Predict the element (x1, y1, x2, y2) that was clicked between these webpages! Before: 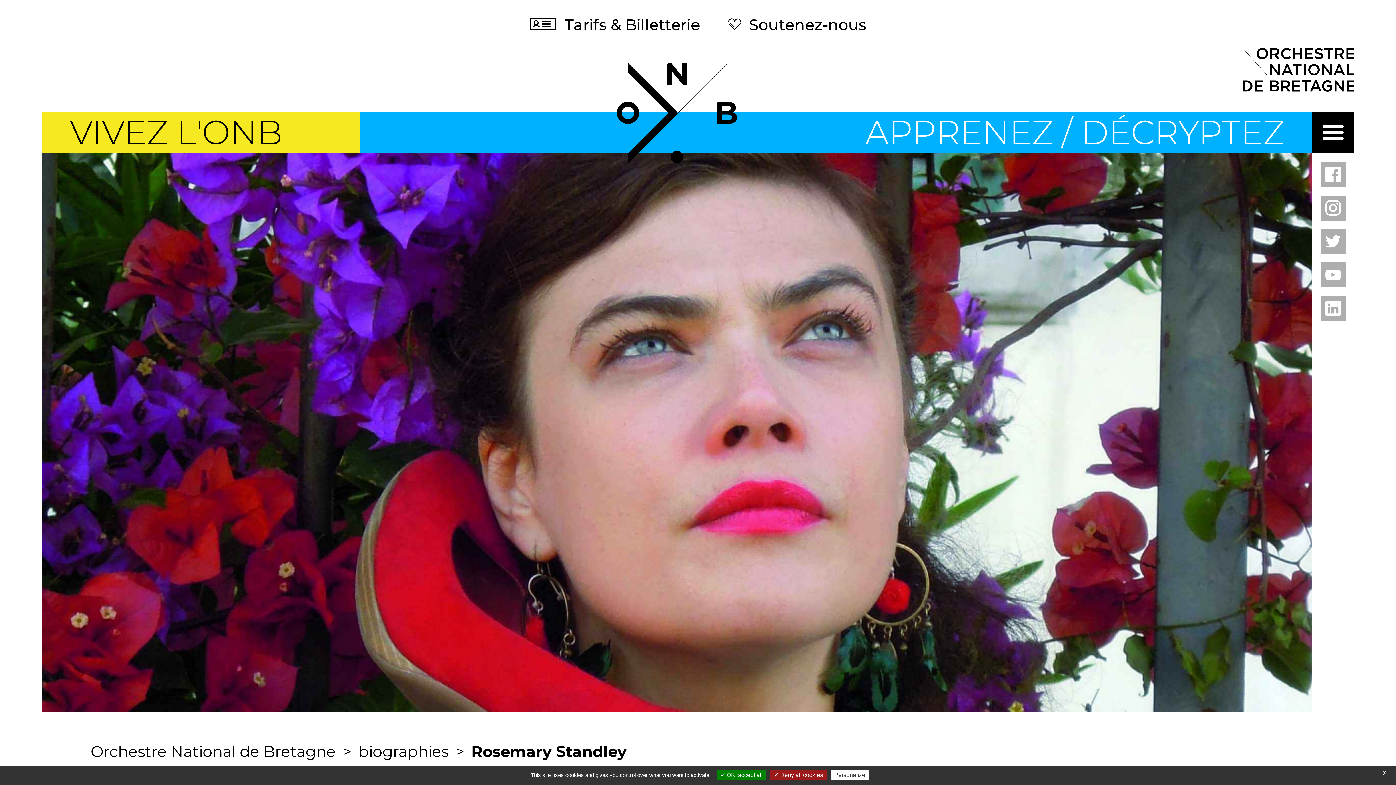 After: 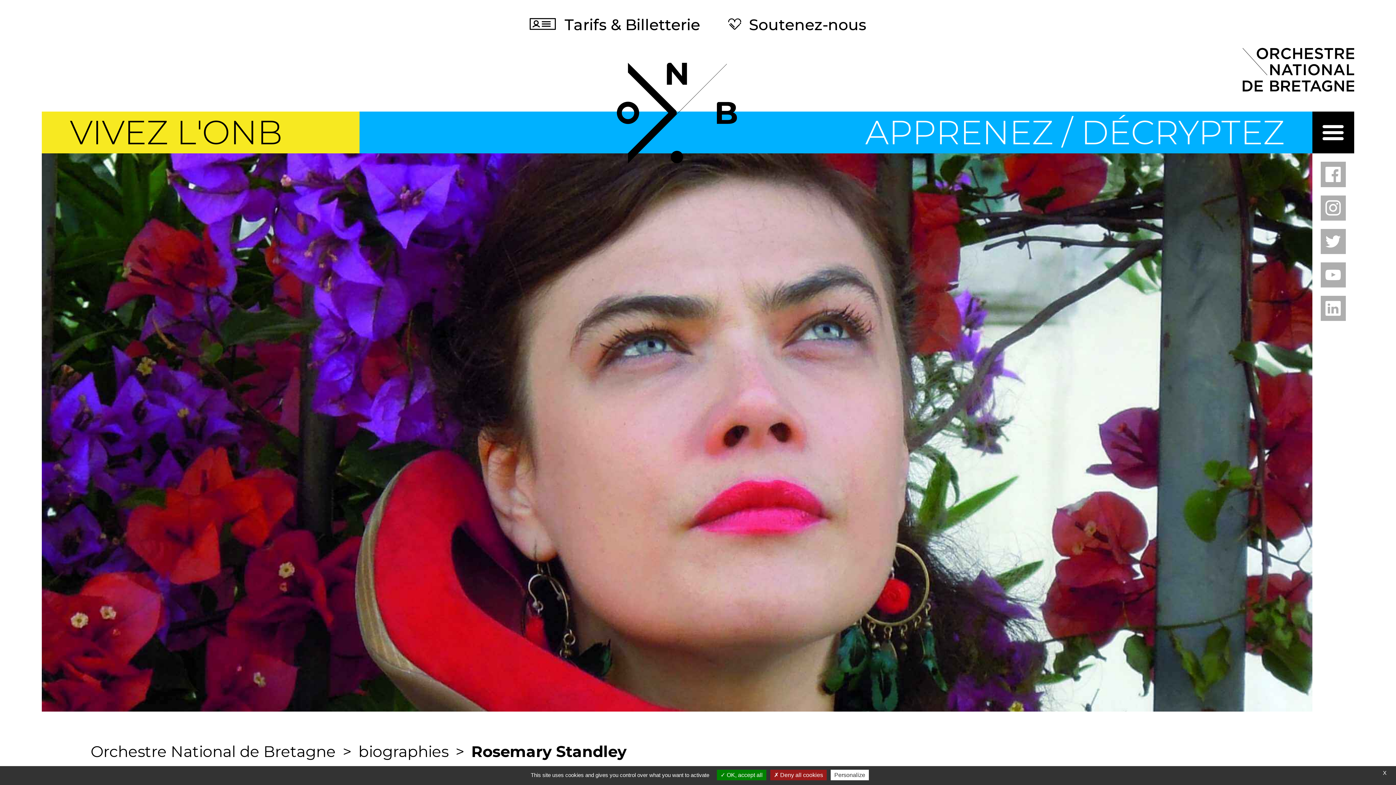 Action: label: Rosemary Standley bbox: (464, 740, 633, 764)